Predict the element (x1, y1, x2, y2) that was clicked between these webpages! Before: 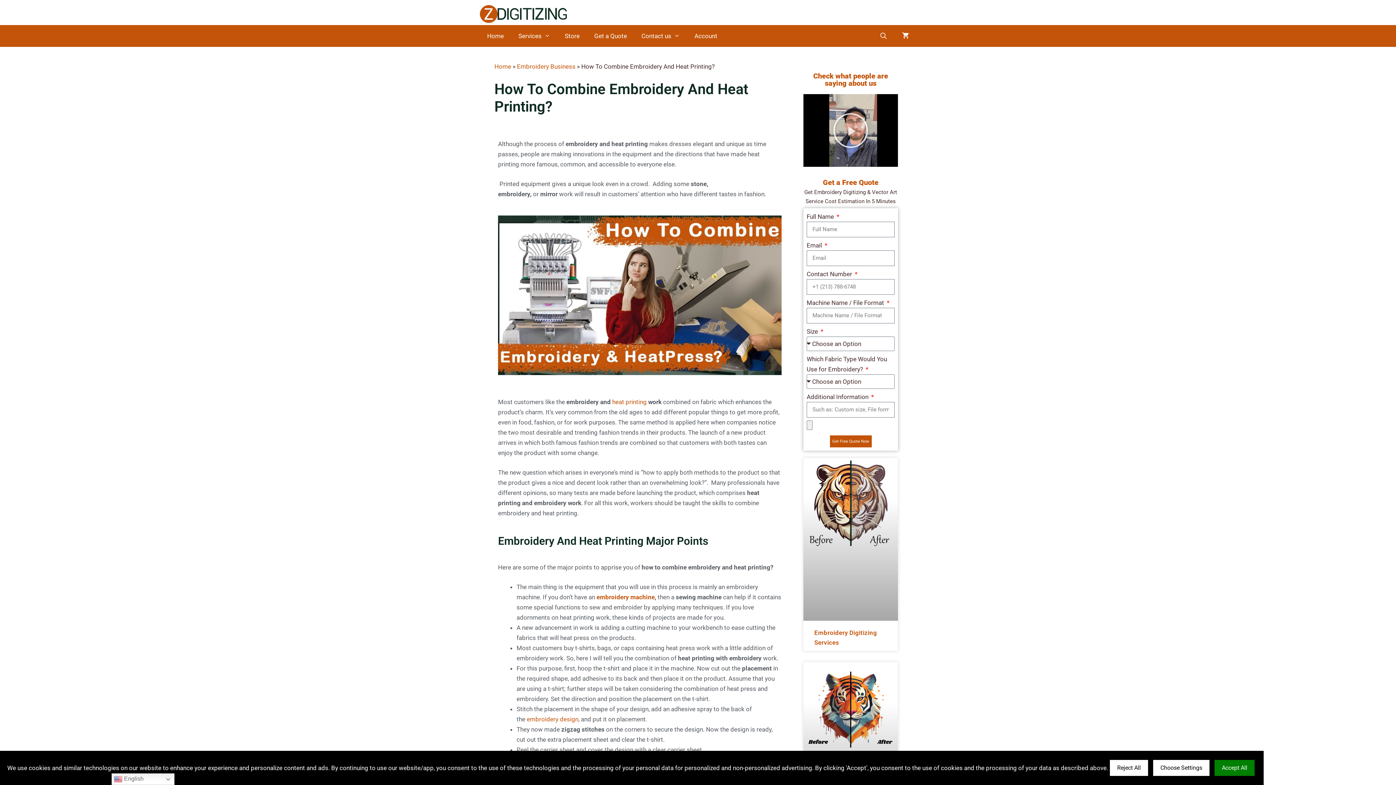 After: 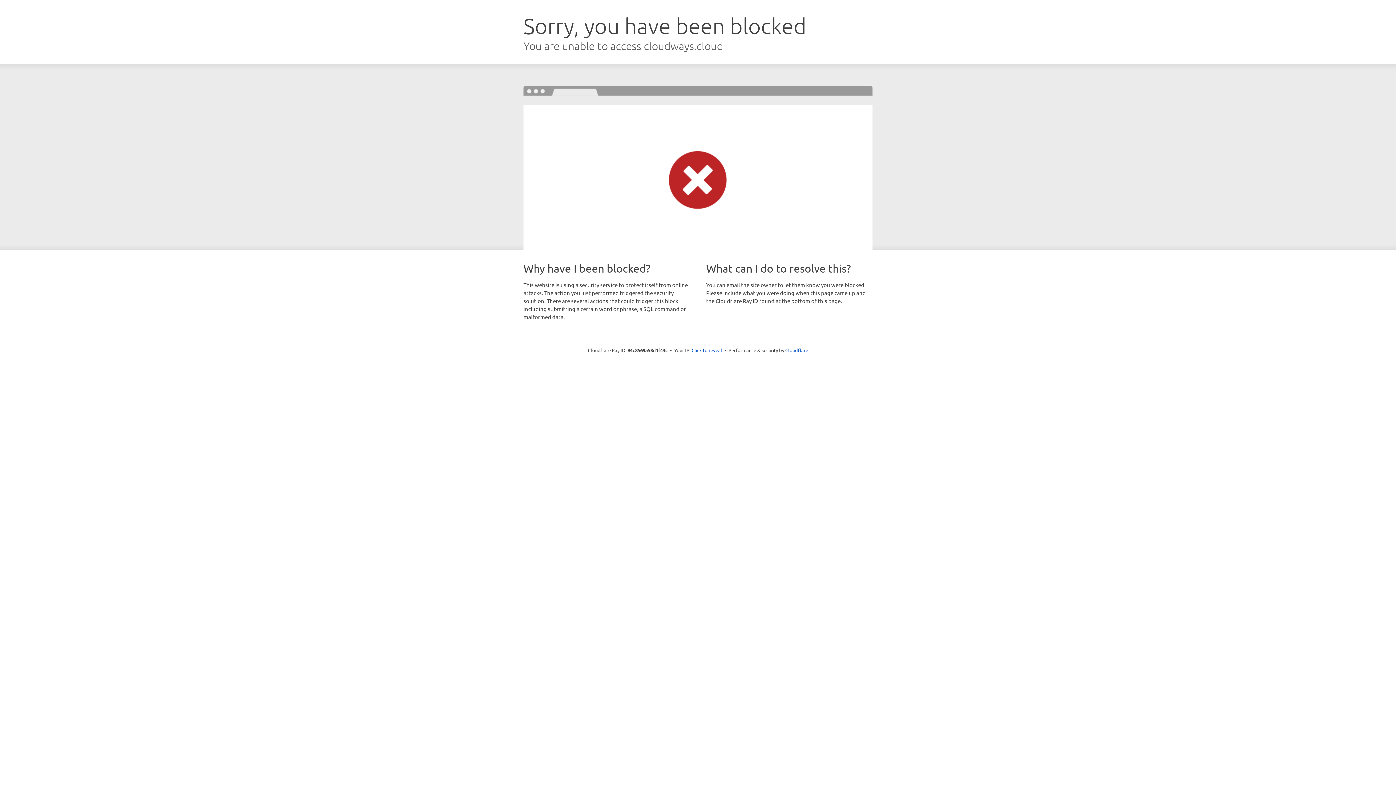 Action: bbox: (557, 25, 587, 46) label: Store